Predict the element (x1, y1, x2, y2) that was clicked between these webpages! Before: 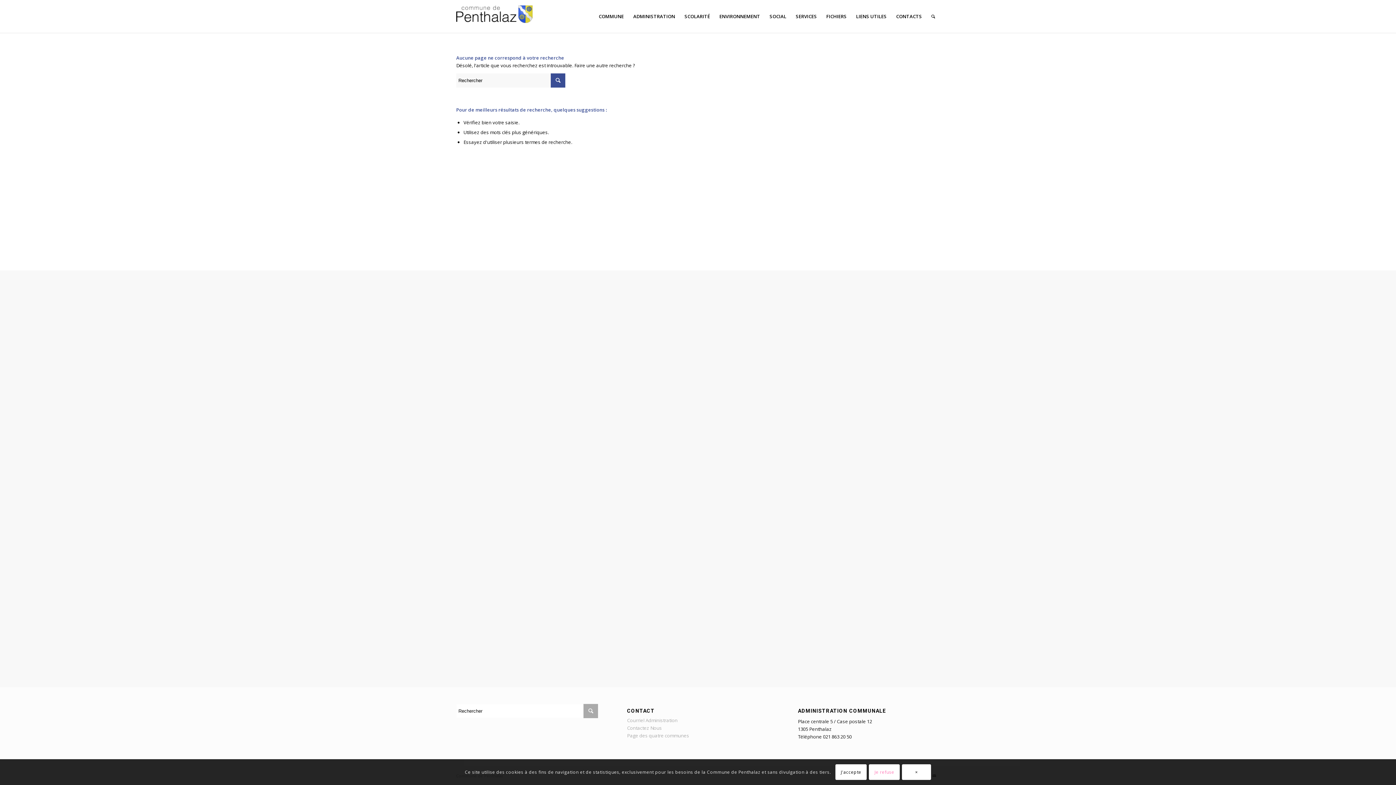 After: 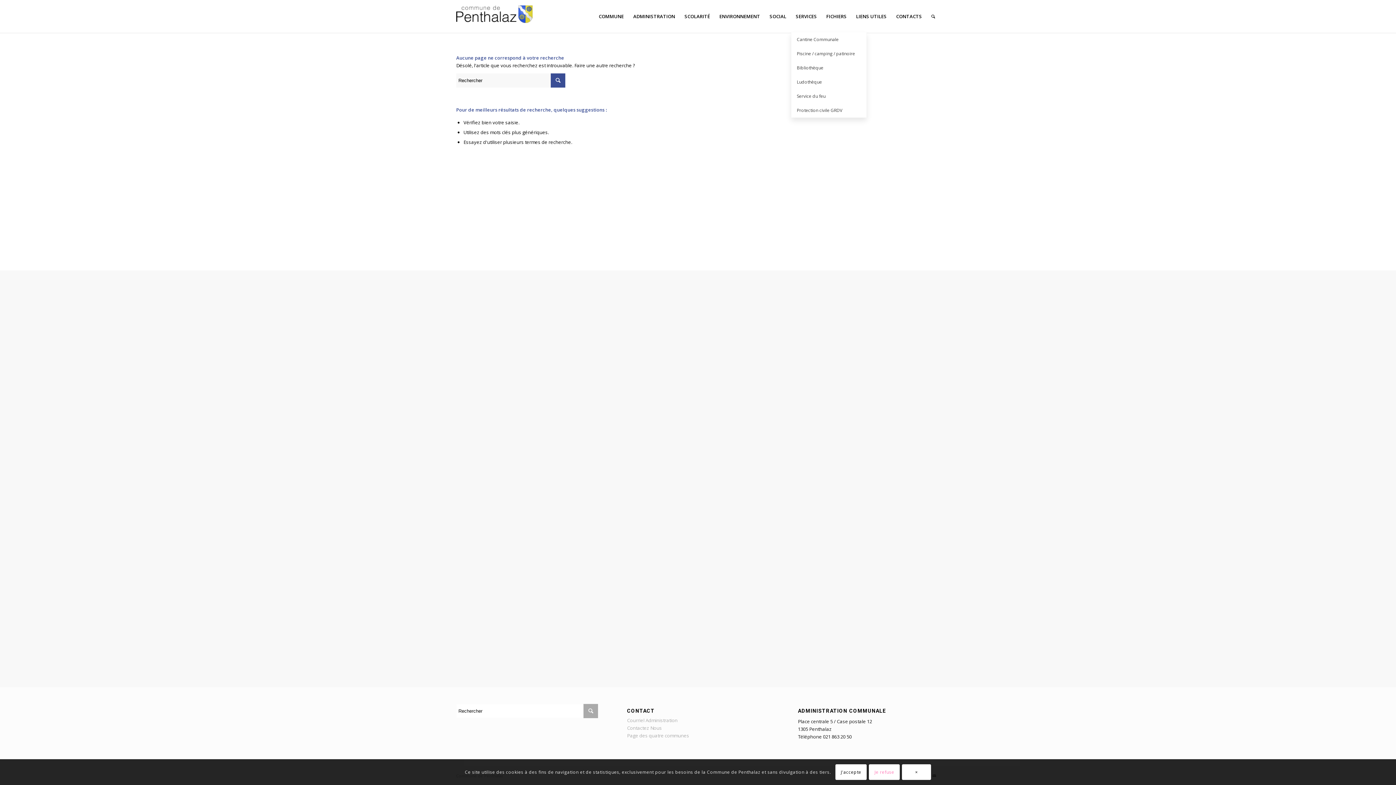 Action: bbox: (791, 0, 821, 32) label: SERVICES